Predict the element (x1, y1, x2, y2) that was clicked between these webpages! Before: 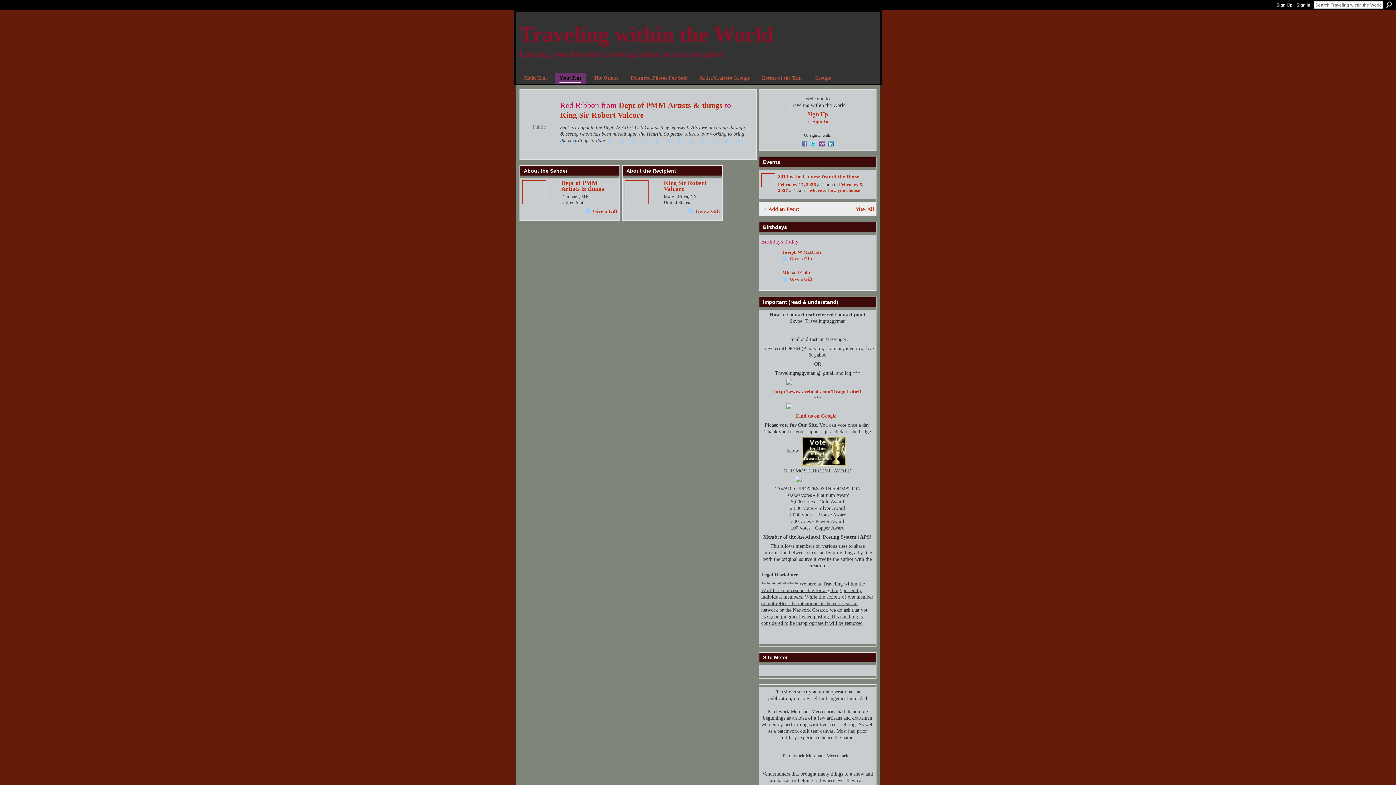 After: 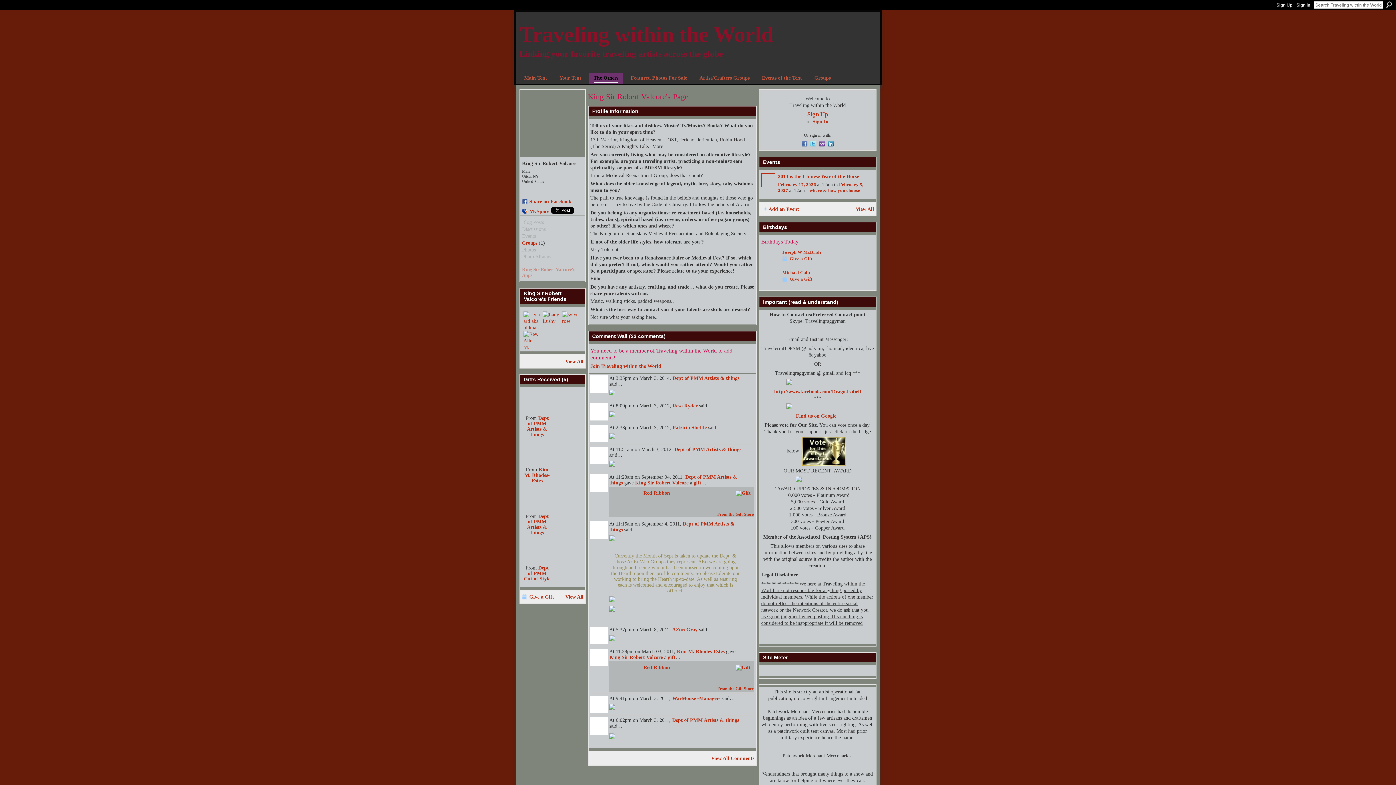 Action: label: King Sir Robert Valcore bbox: (560, 110, 644, 119)